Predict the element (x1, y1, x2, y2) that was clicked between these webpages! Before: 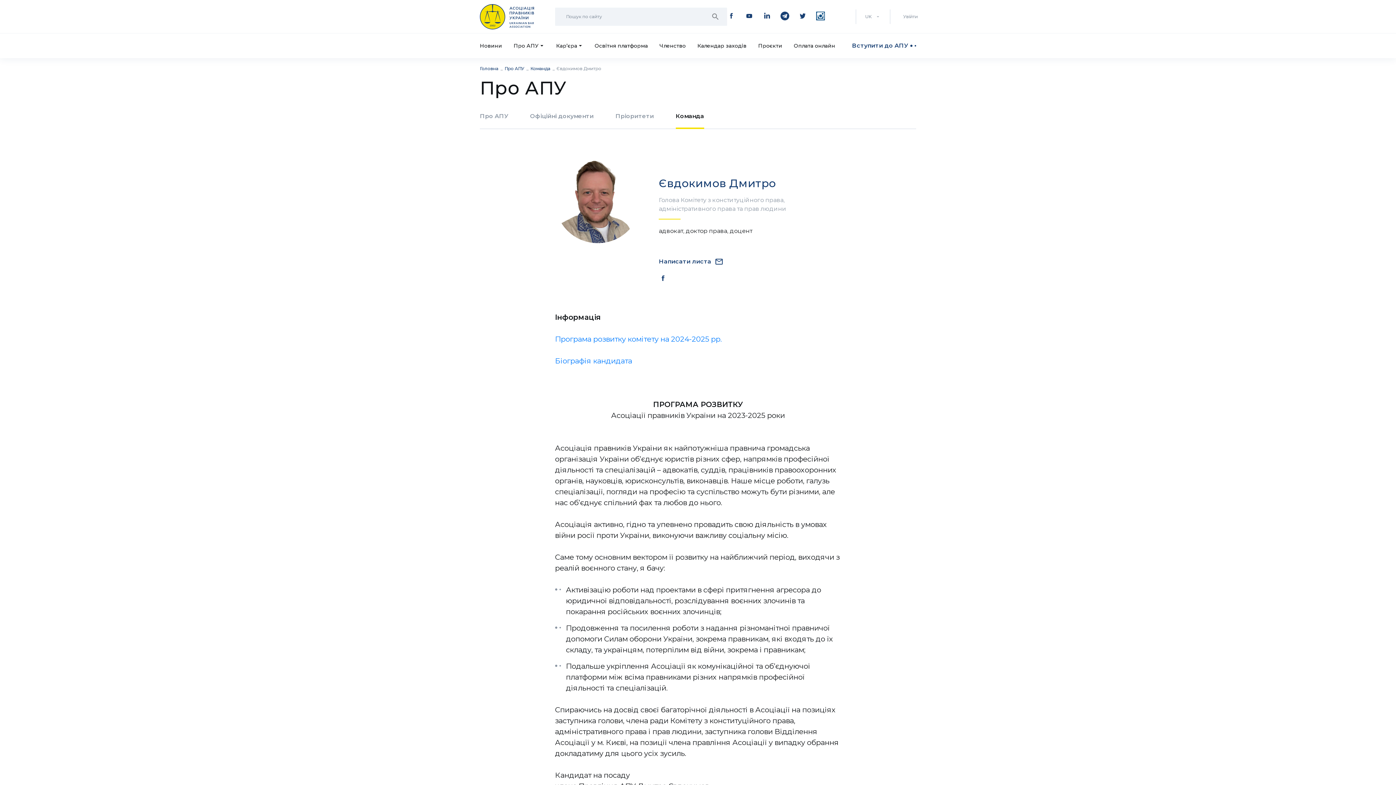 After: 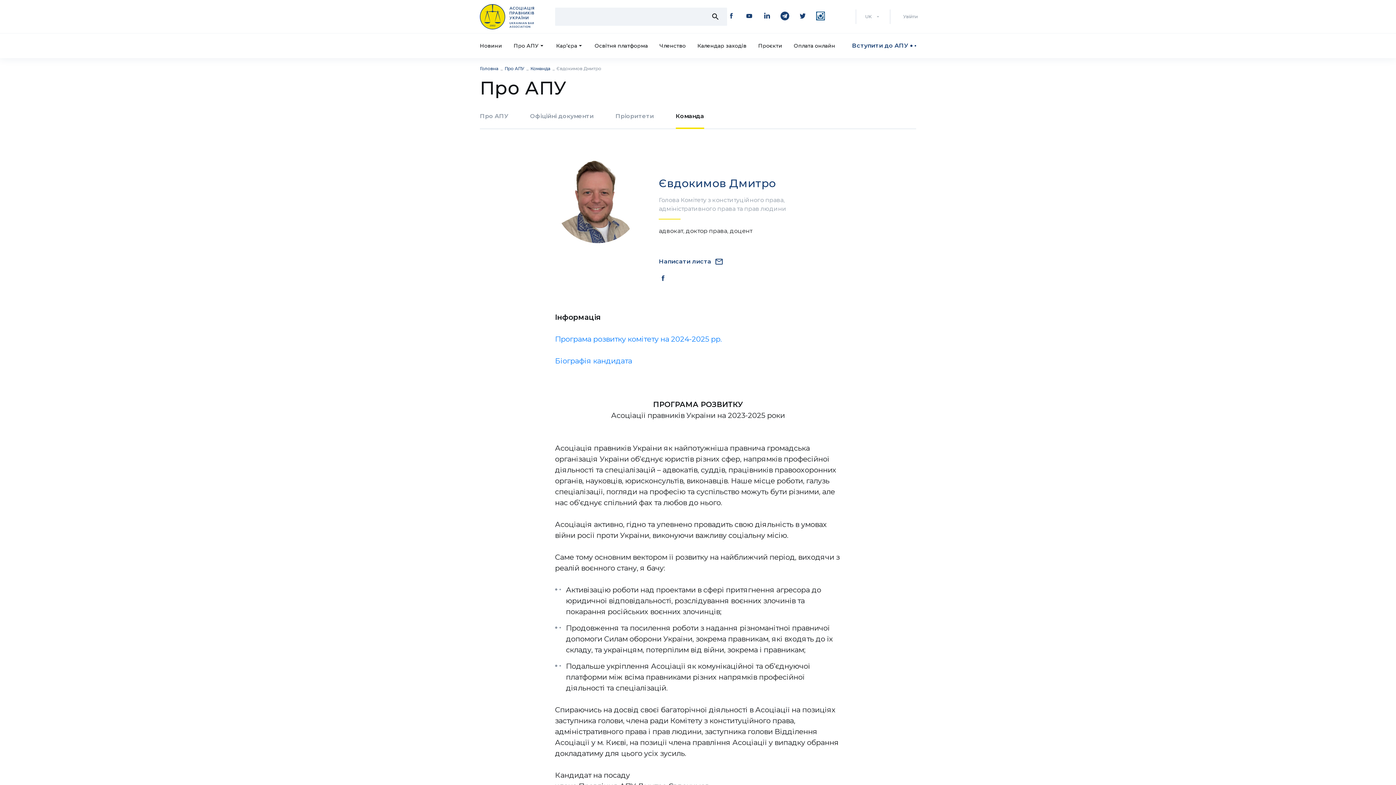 Action: bbox: (711, 12, 720, 20)